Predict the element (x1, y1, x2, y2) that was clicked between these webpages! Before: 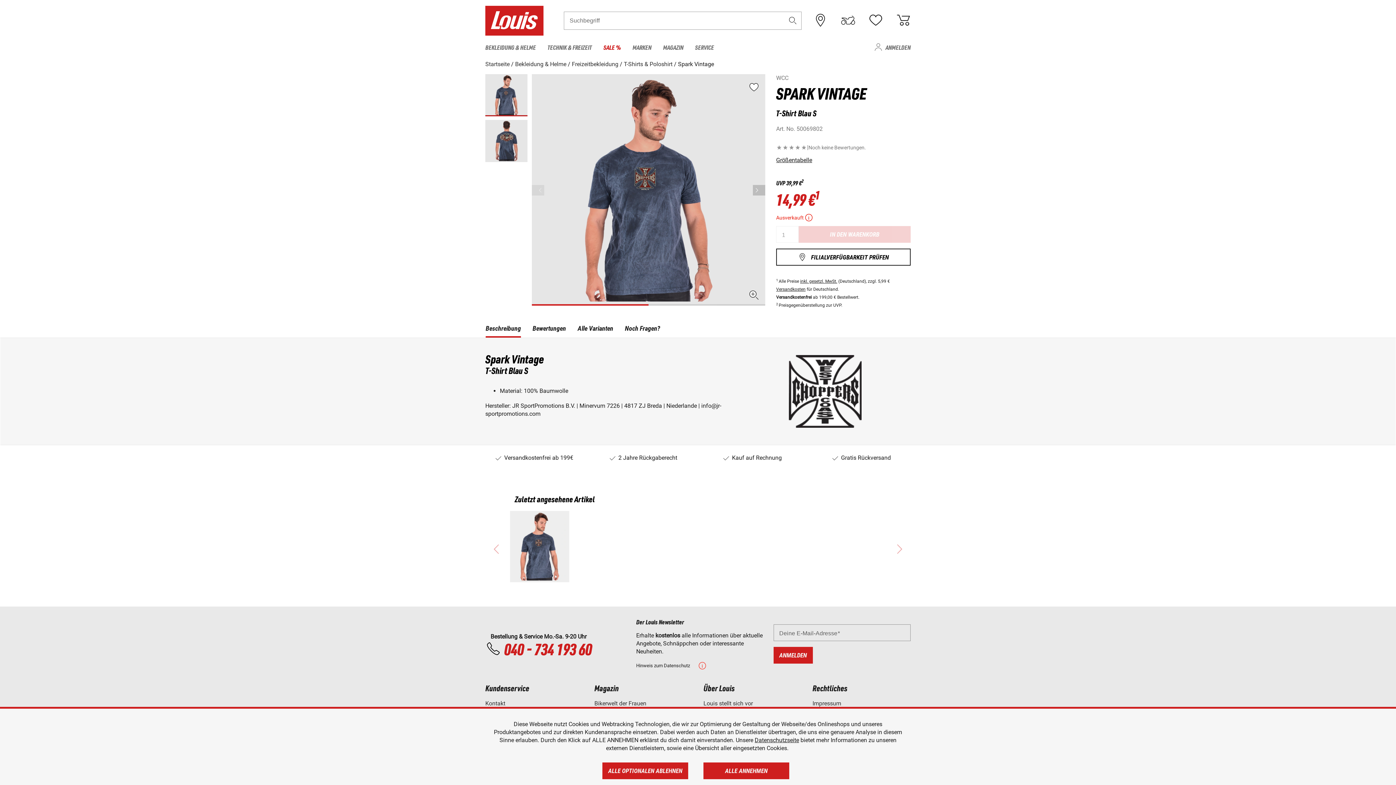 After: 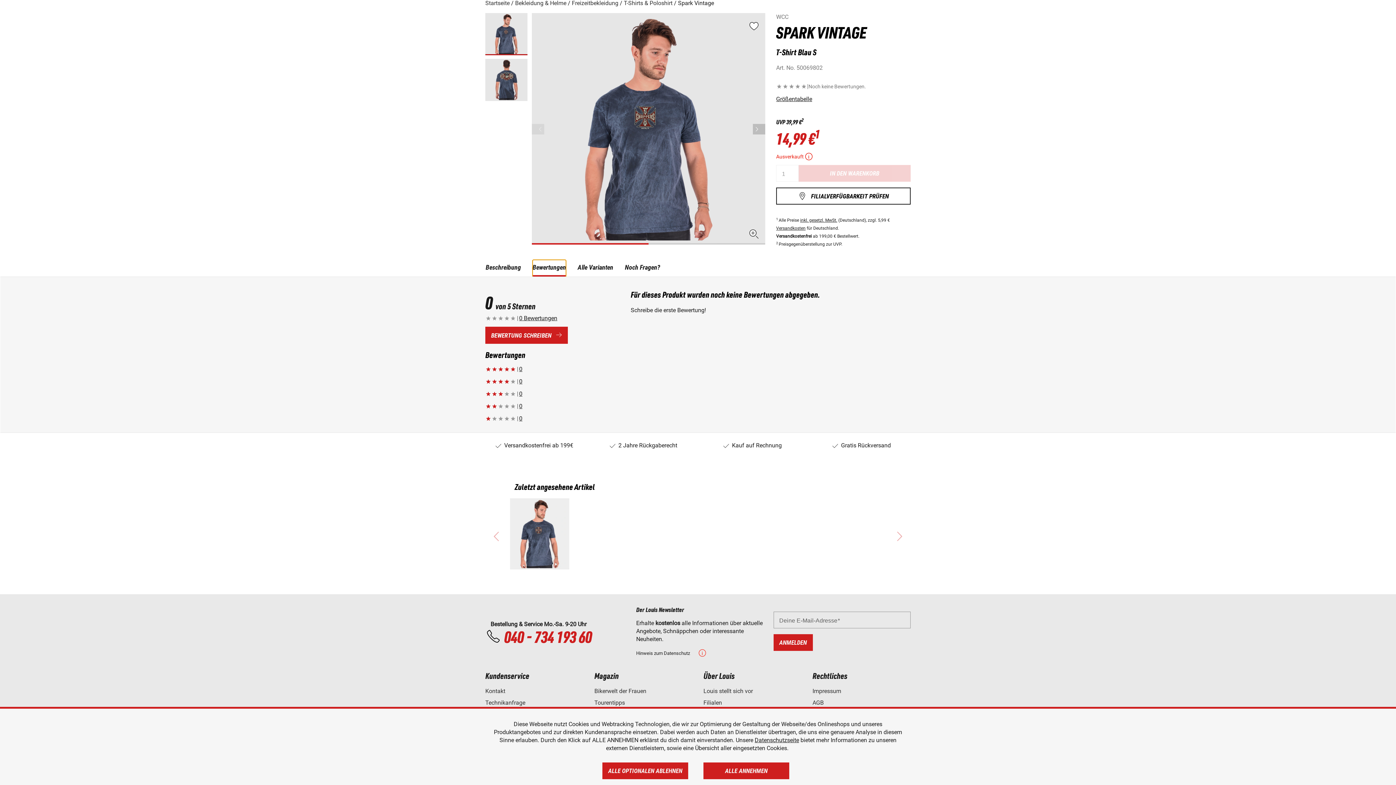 Action: bbox: (776, 138, 866, 156) label:     
    
|

Noch keine Bewertungen.